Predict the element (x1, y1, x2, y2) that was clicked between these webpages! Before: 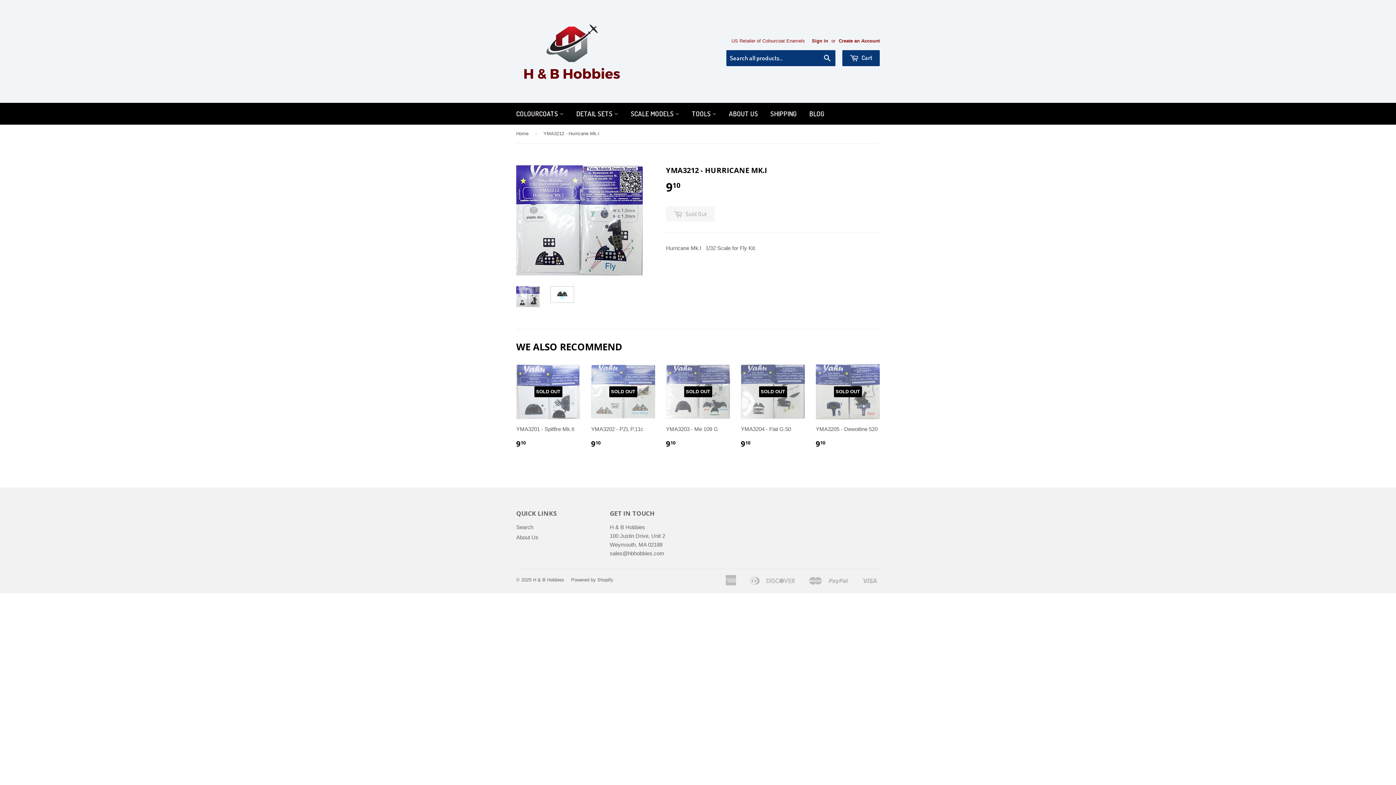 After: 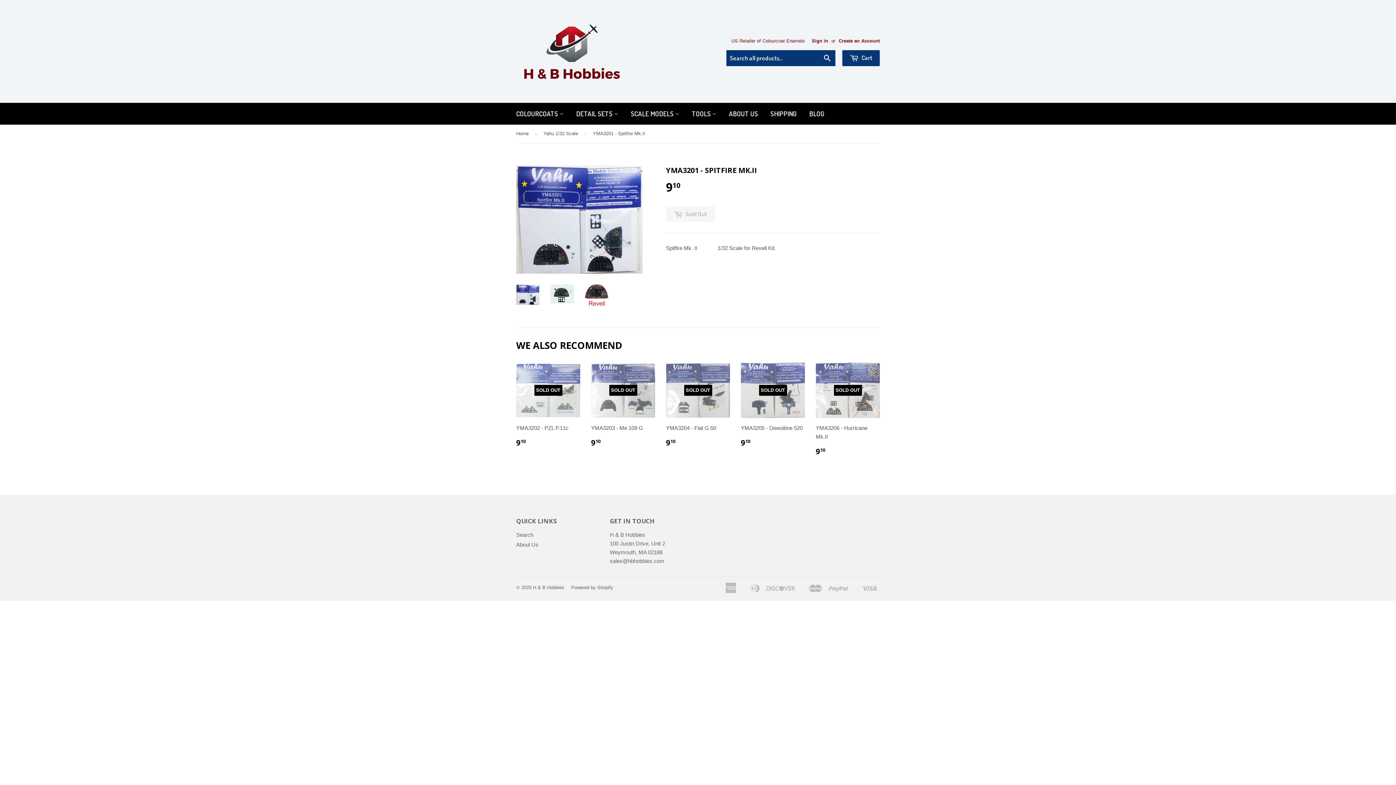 Action: label: SOLD OUT

YMA3201 - Spitfire Mk.II

910 bbox: (516, 364, 580, 454)